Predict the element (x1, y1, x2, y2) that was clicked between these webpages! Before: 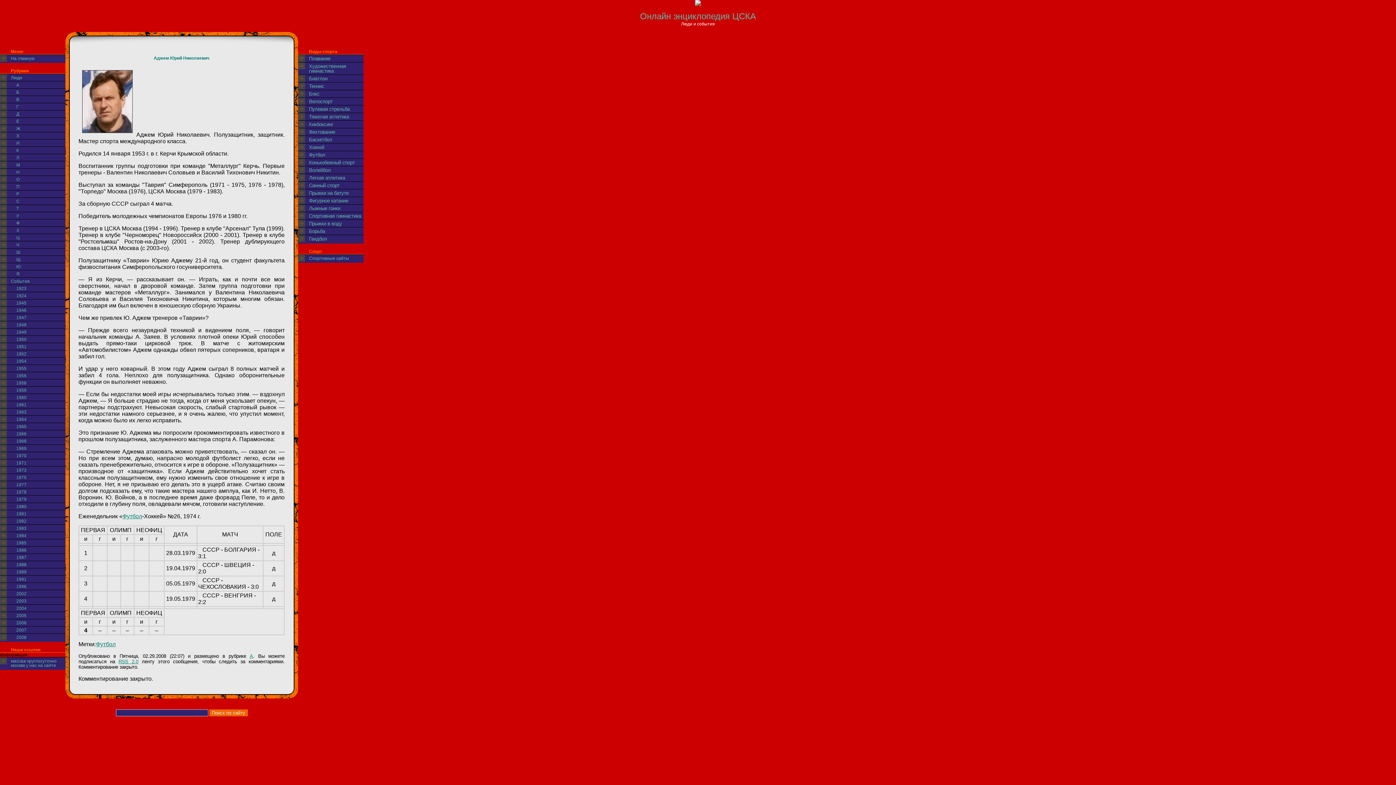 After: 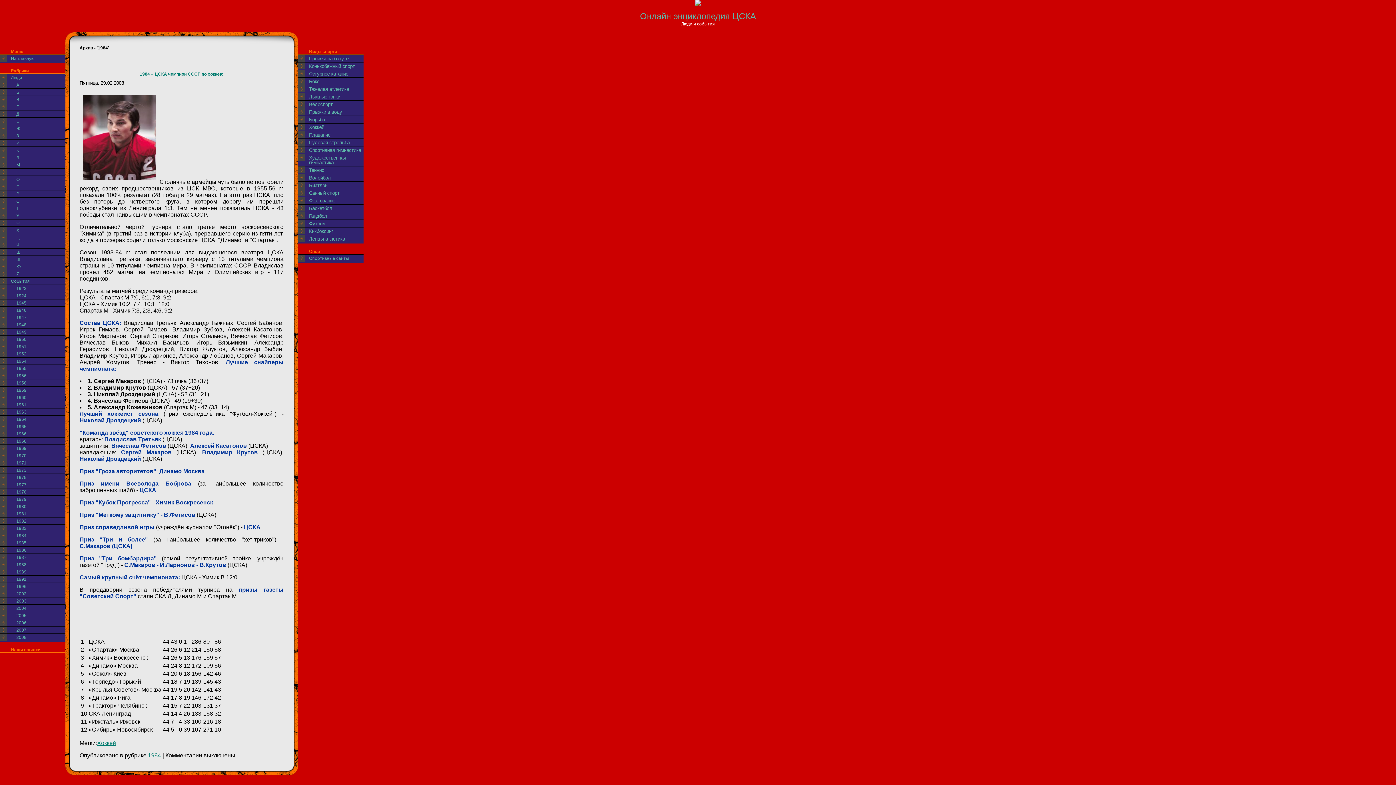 Action: label: 1984 bbox: (0, 532, 65, 540)